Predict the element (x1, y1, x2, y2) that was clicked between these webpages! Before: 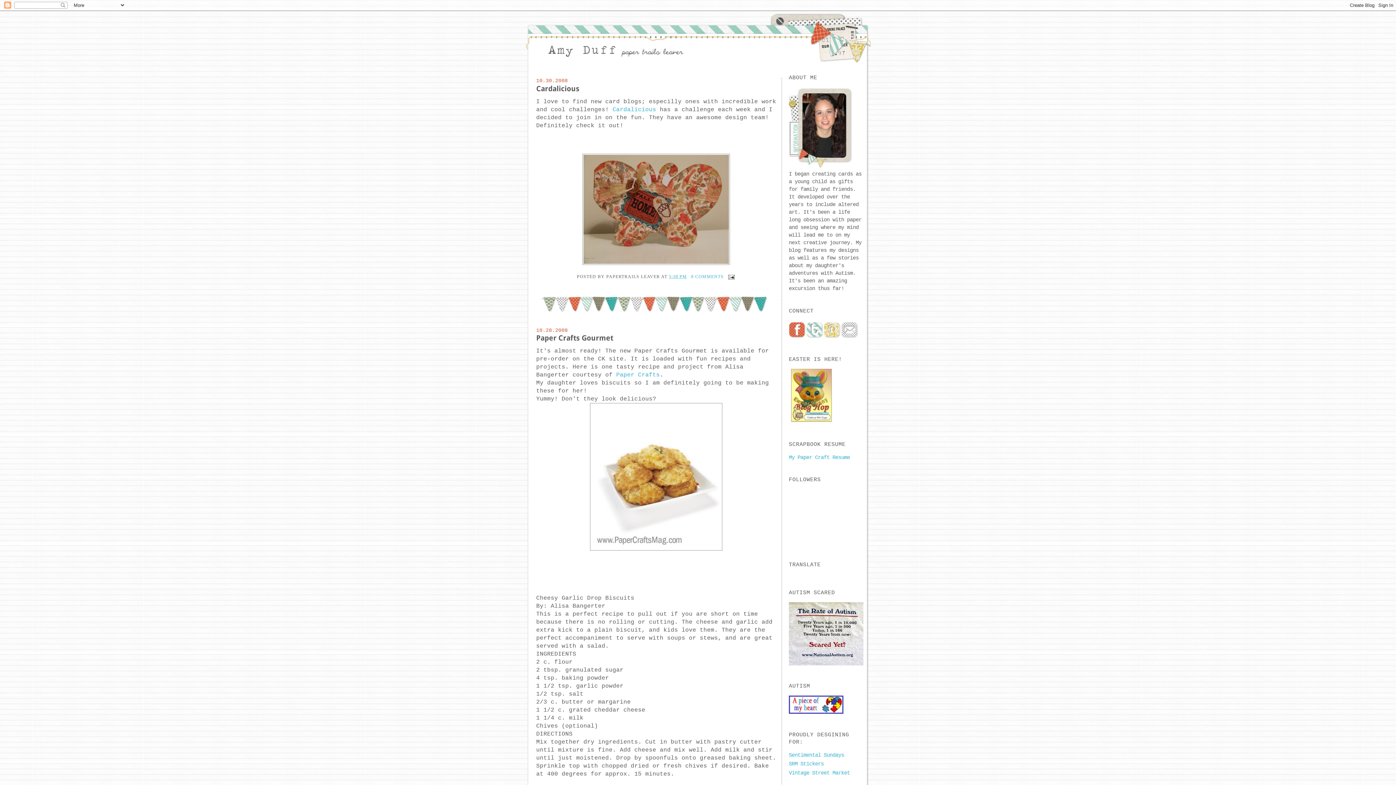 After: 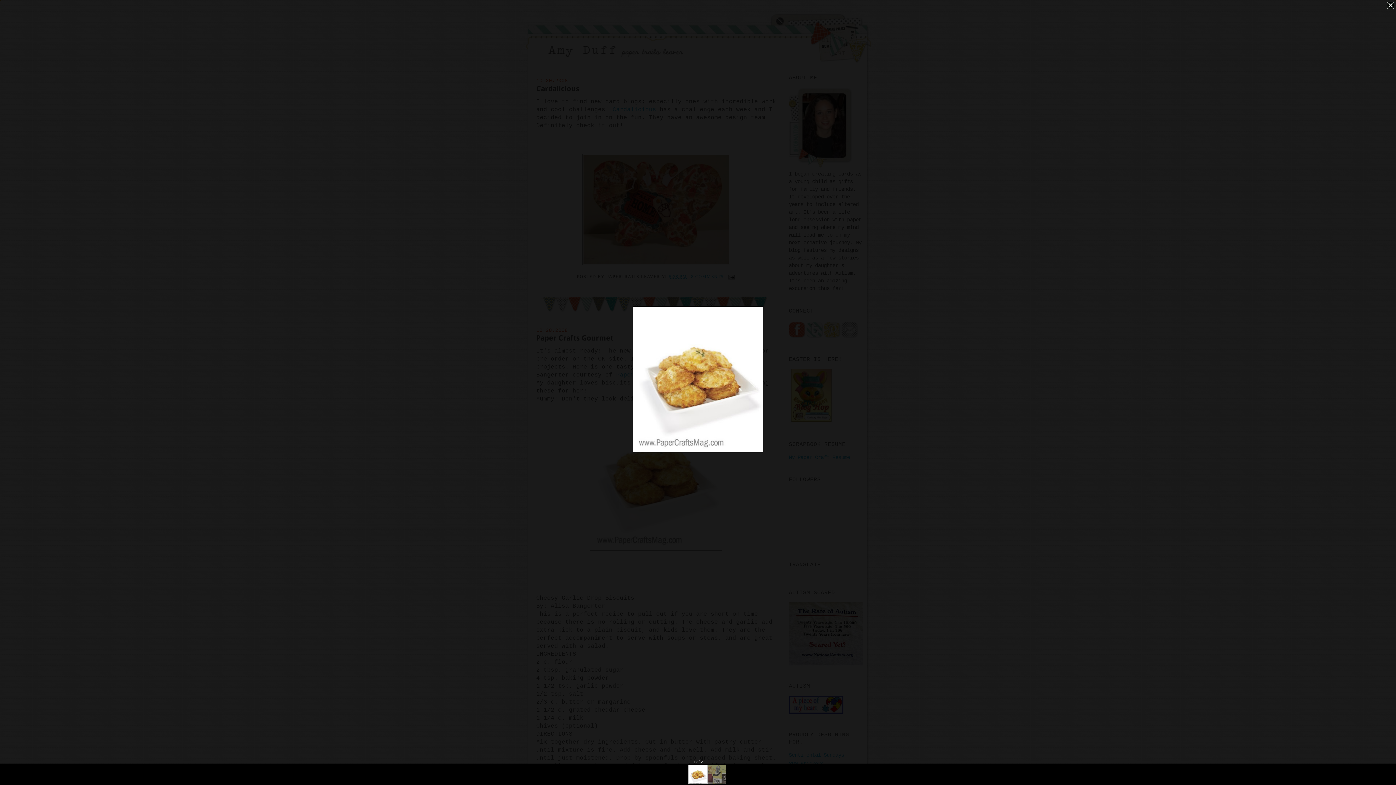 Action: bbox: (536, 403, 776, 551)